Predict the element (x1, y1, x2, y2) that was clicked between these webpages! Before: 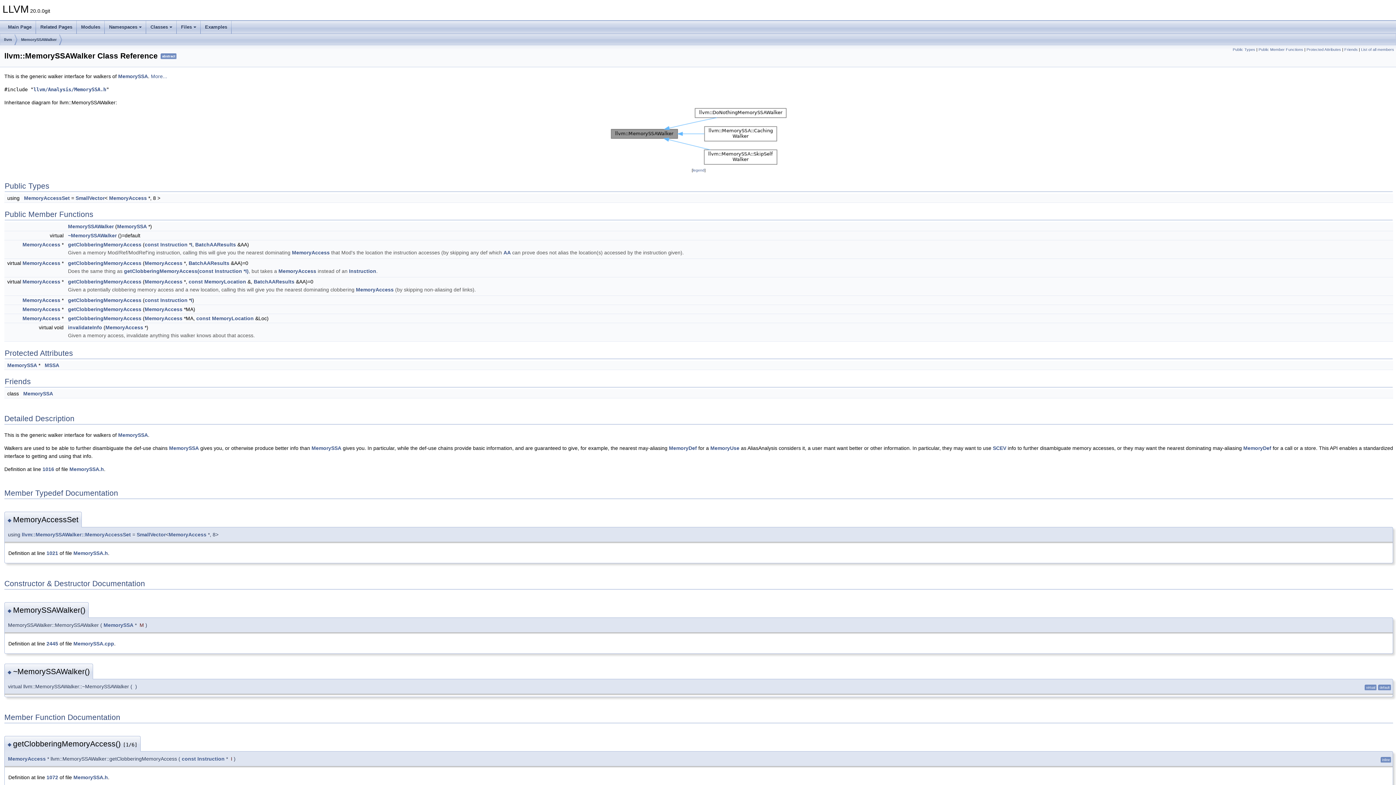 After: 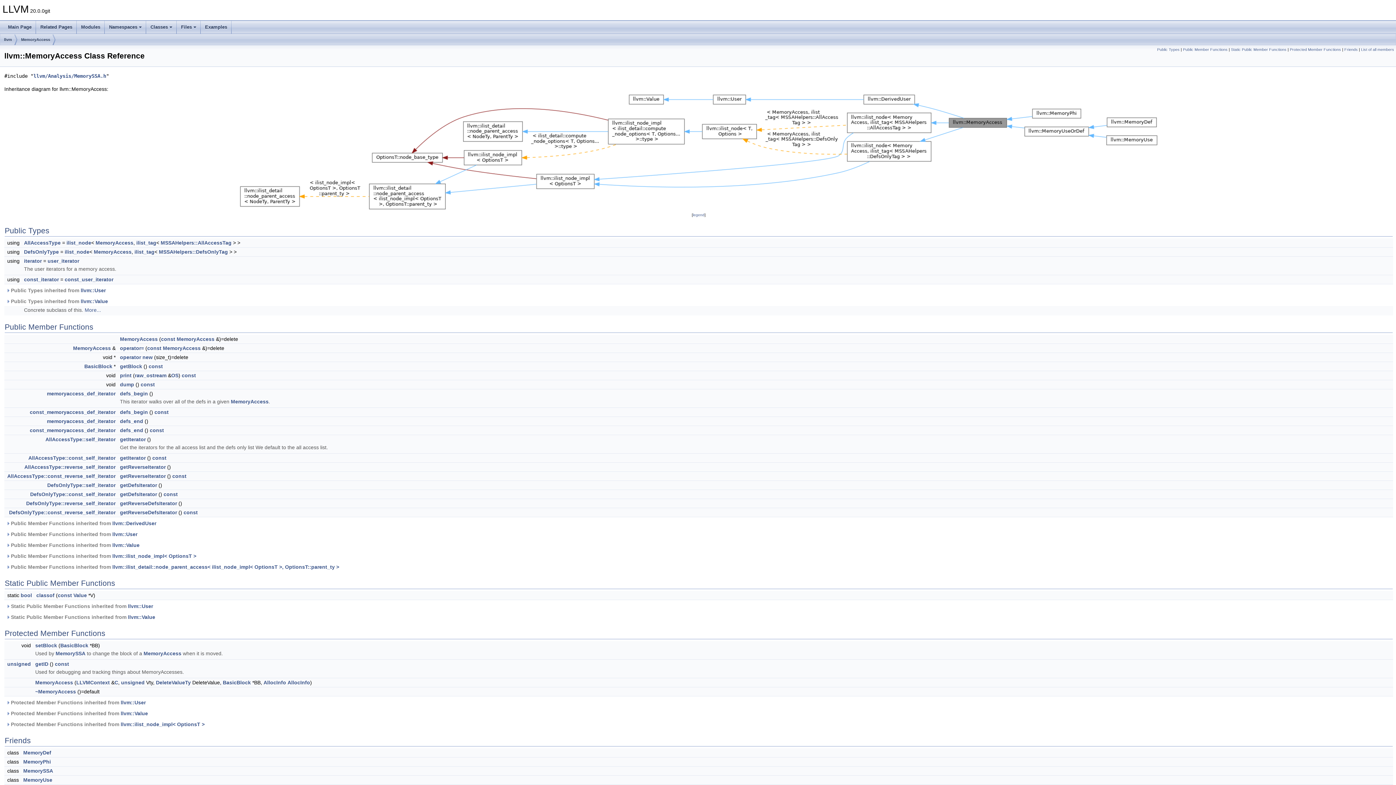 Action: label: MemoryAccess bbox: (144, 260, 182, 266)